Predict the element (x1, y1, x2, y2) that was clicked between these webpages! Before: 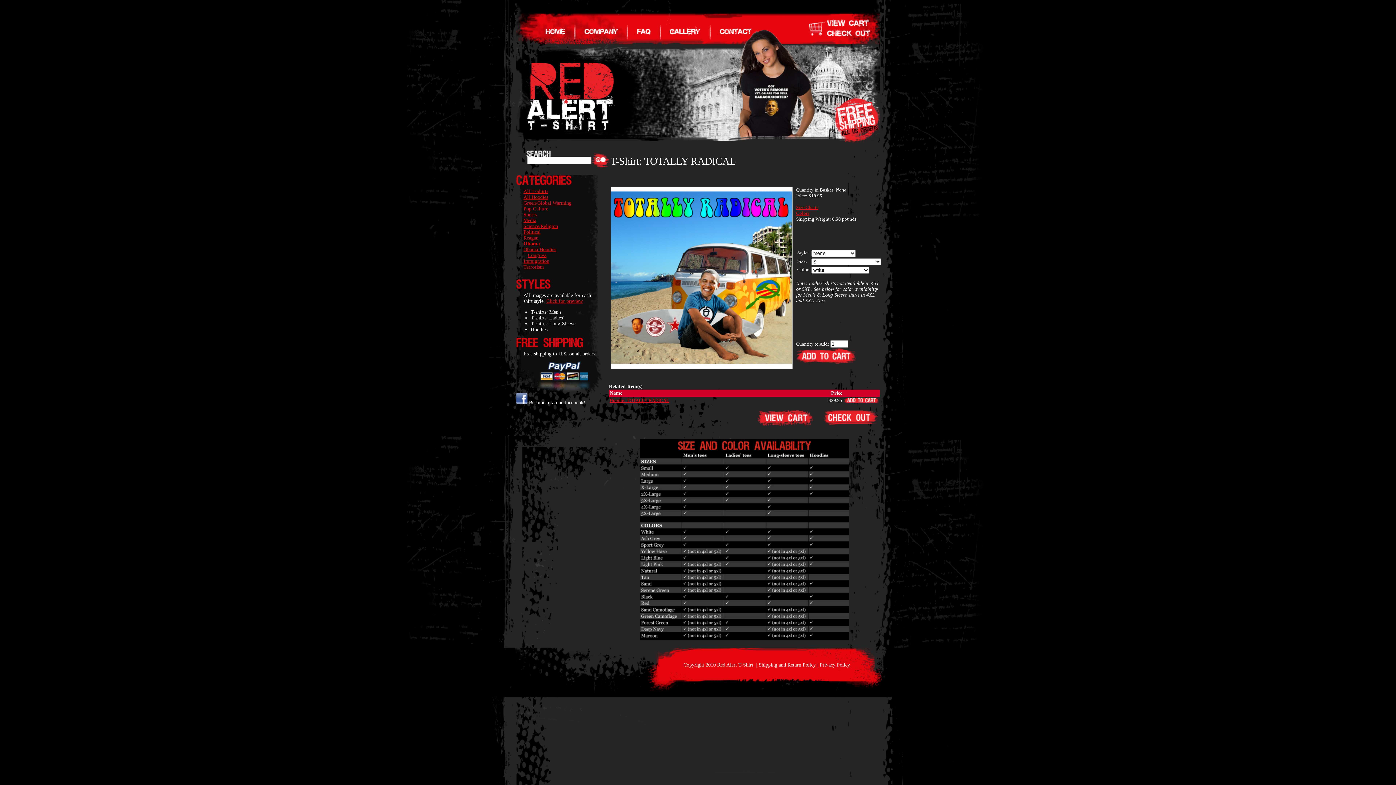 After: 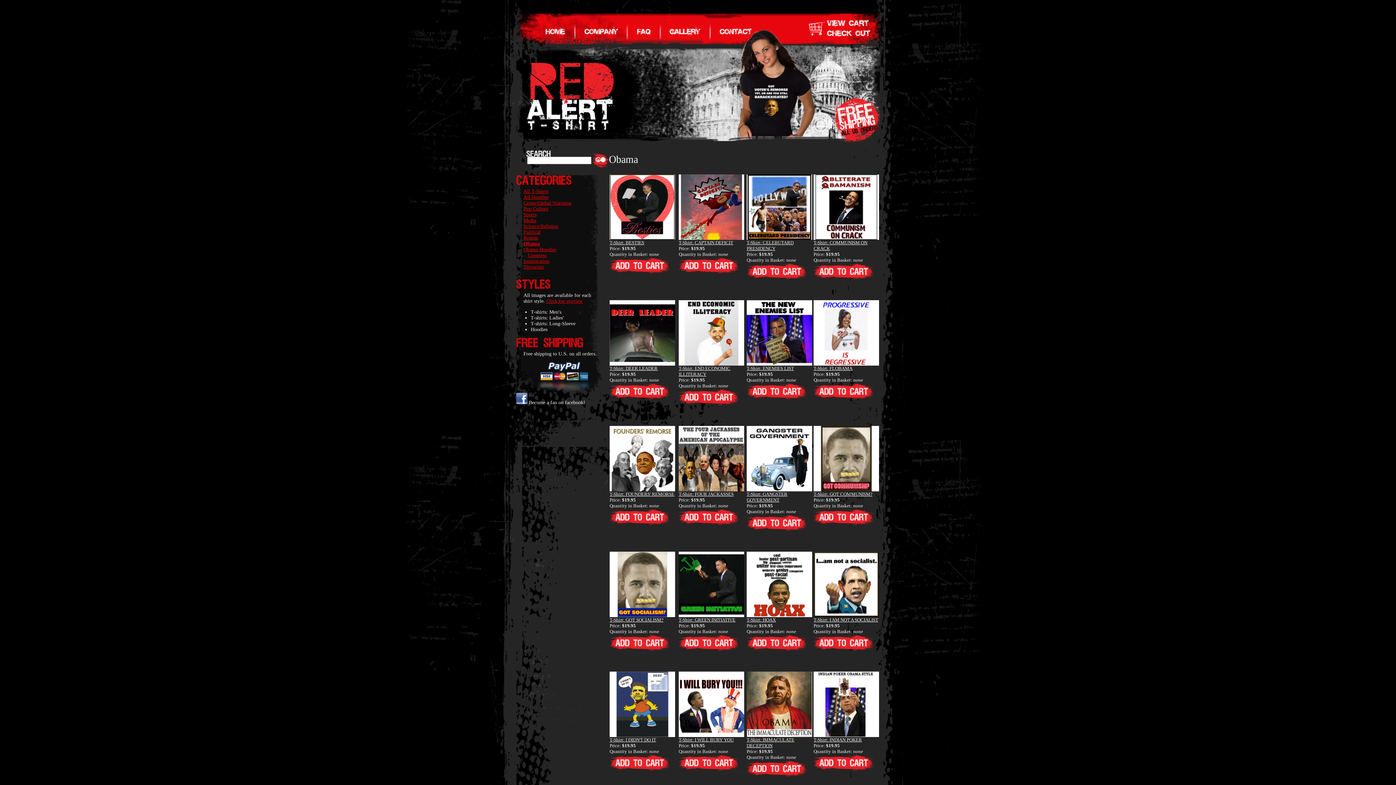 Action: bbox: (523, 241, 540, 246) label: Obama